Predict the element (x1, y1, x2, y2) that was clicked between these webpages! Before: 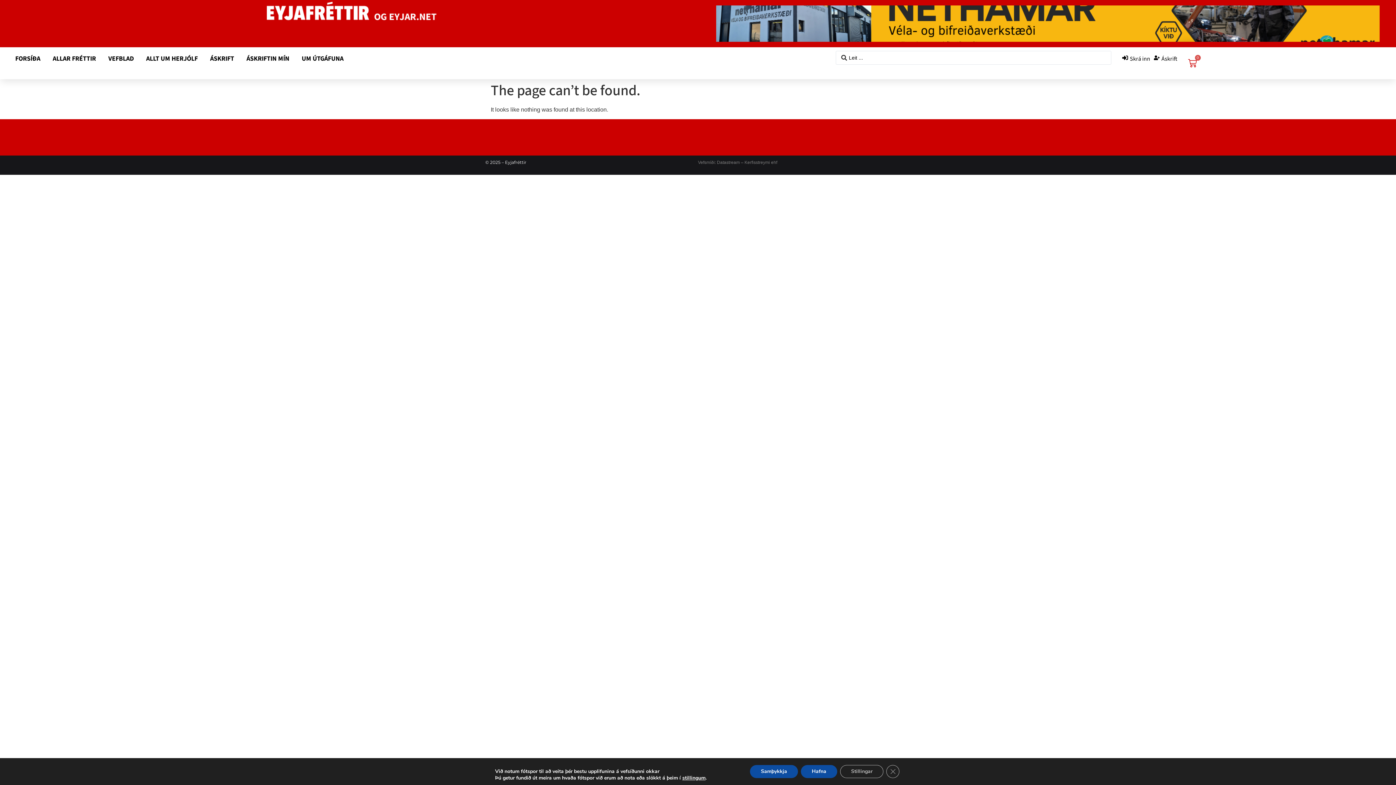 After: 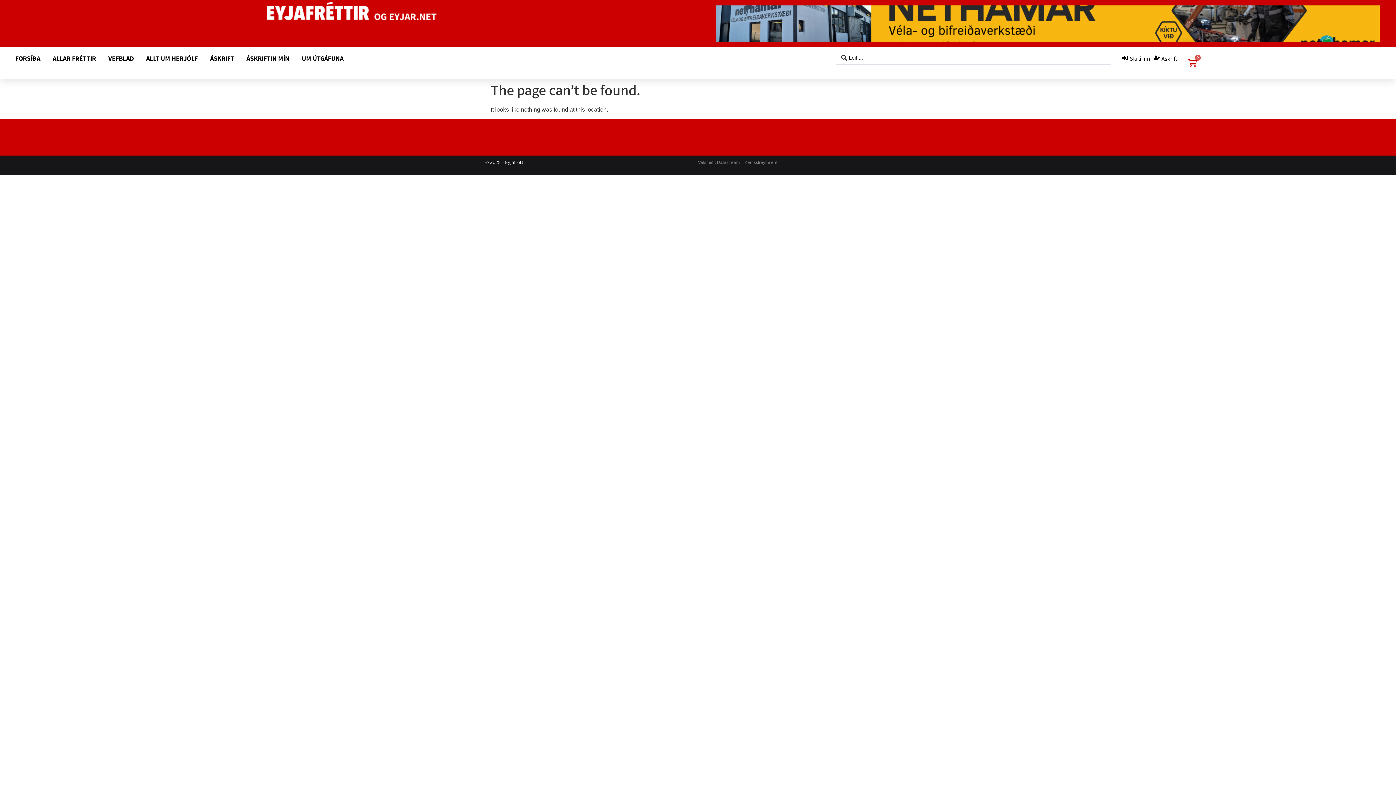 Action: bbox: (801, 765, 837, 778) label: Hafna